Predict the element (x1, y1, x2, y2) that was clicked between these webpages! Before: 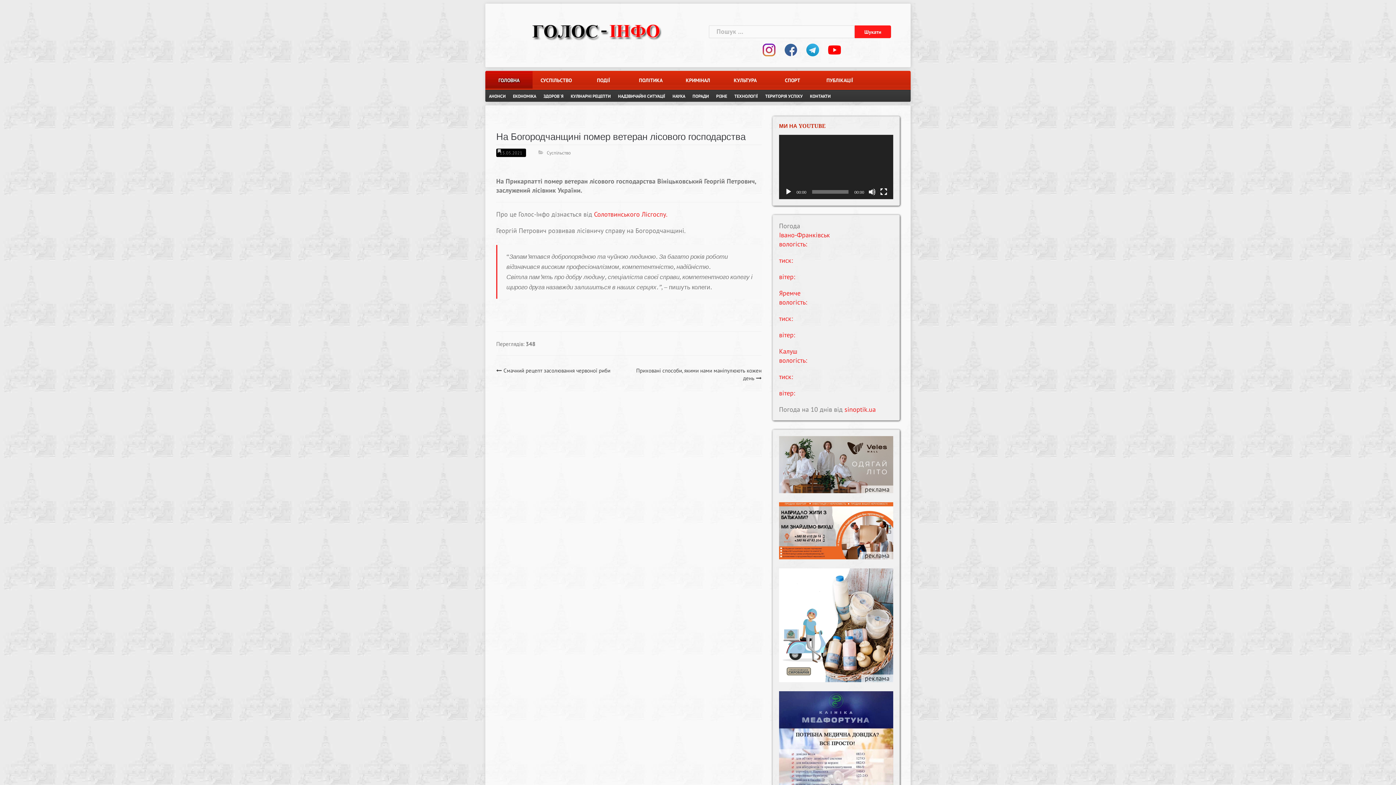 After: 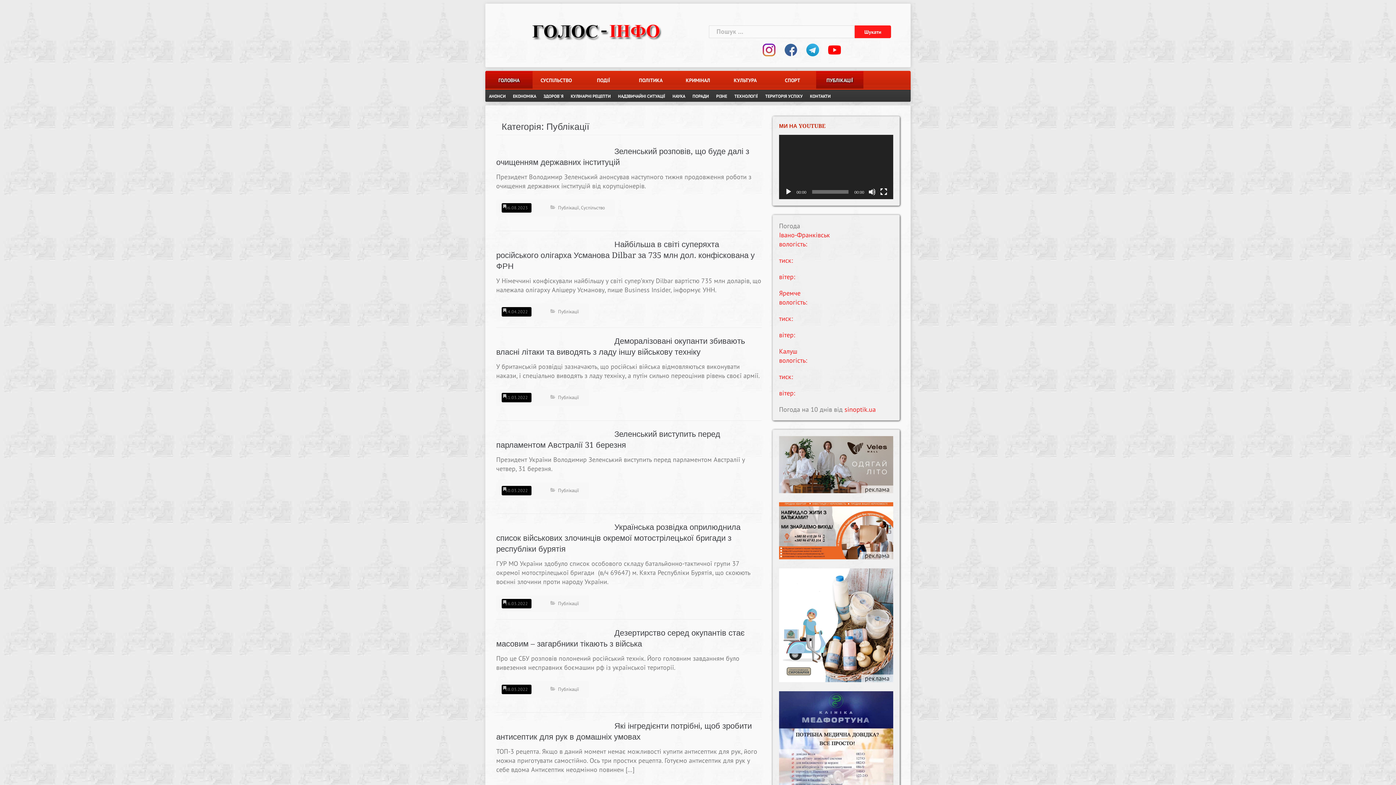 Action: label: ПУБЛІКАЦІЇ bbox: (822, 70, 857, 89)